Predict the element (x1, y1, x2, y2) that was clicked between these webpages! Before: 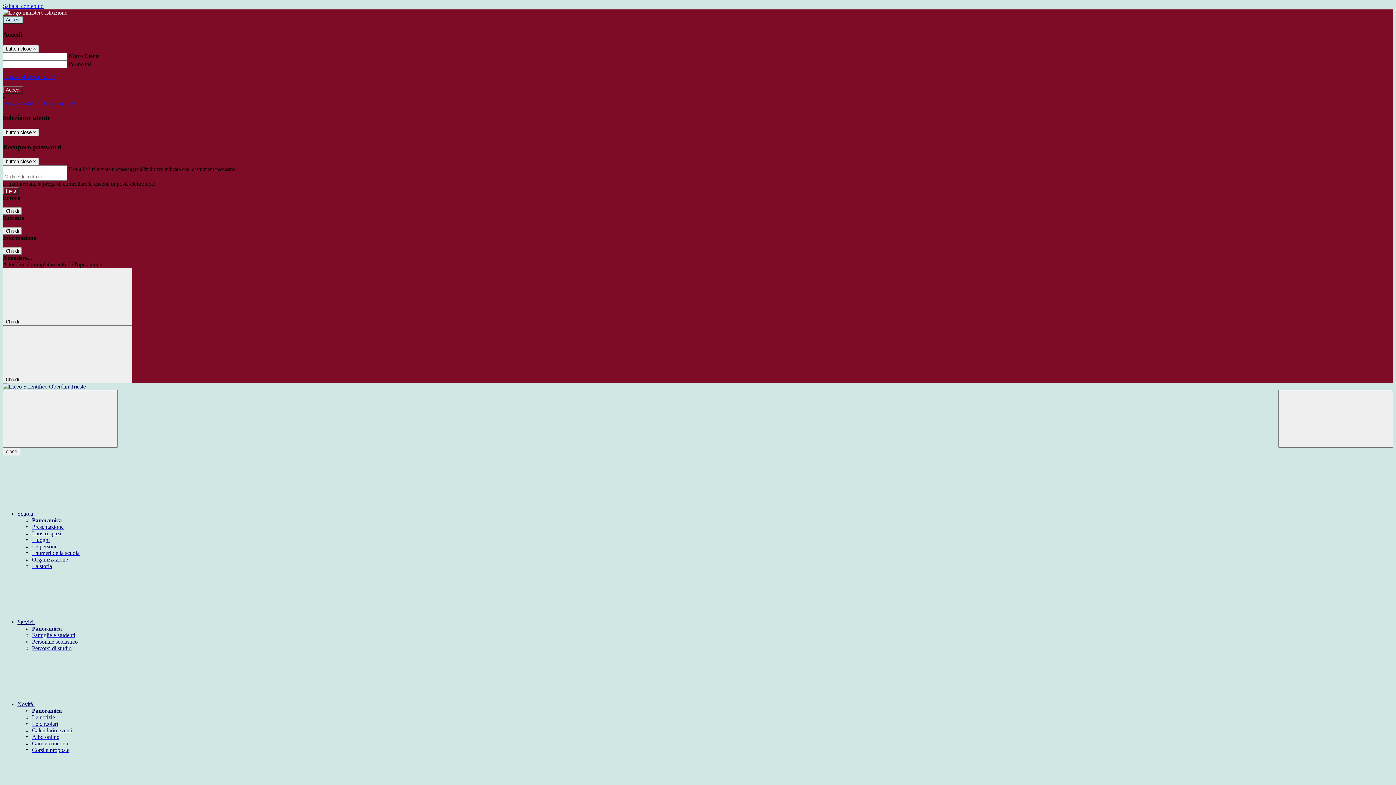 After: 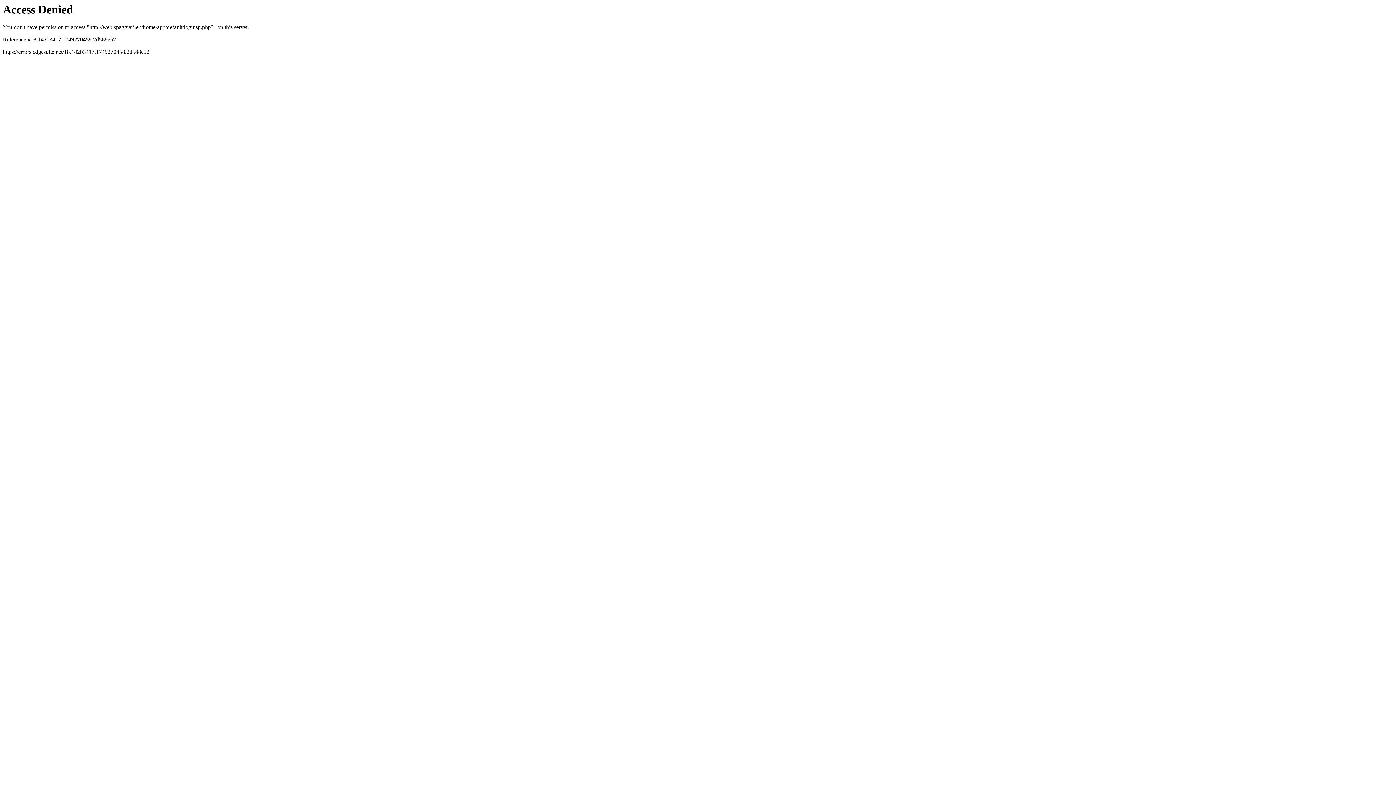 Action: label:  Entra con CIE bbox: (42, 100, 76, 106)